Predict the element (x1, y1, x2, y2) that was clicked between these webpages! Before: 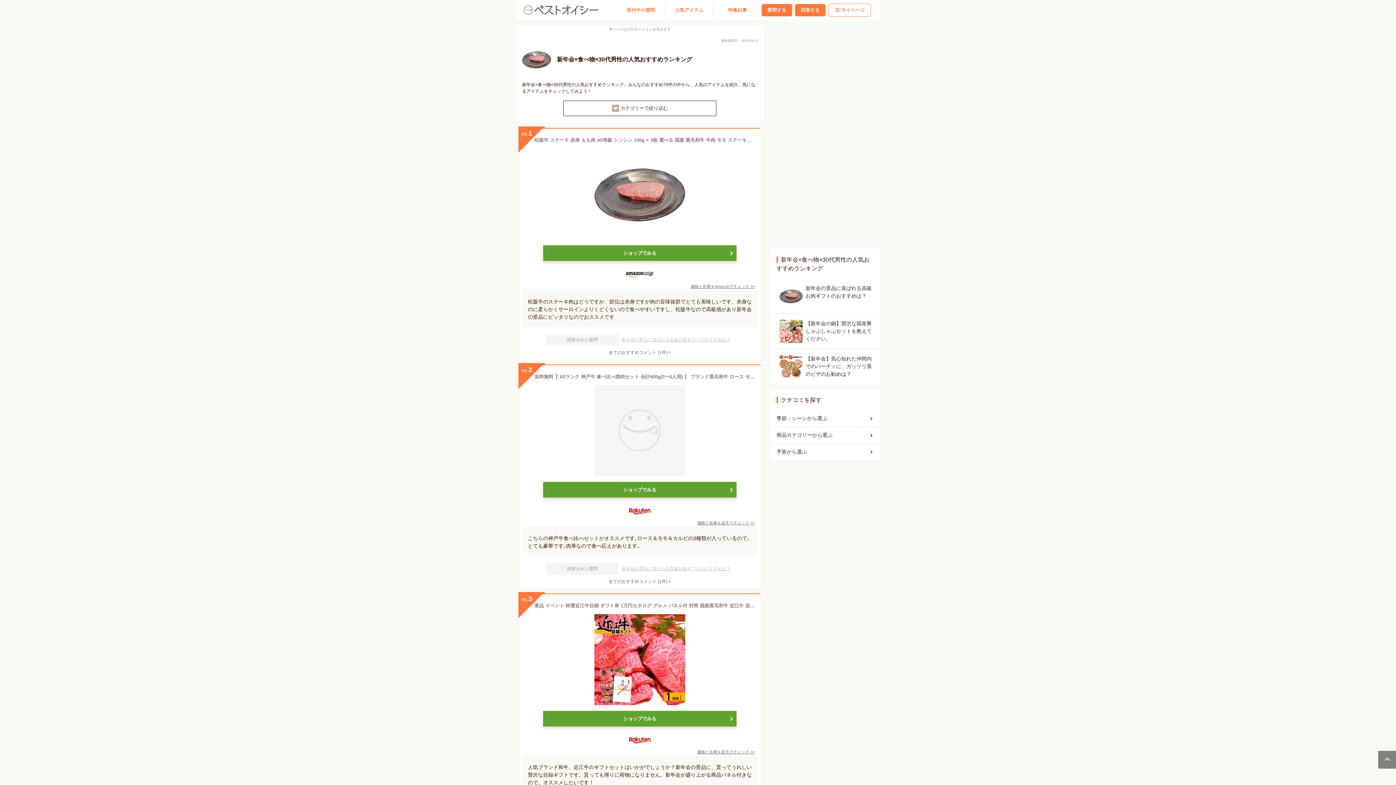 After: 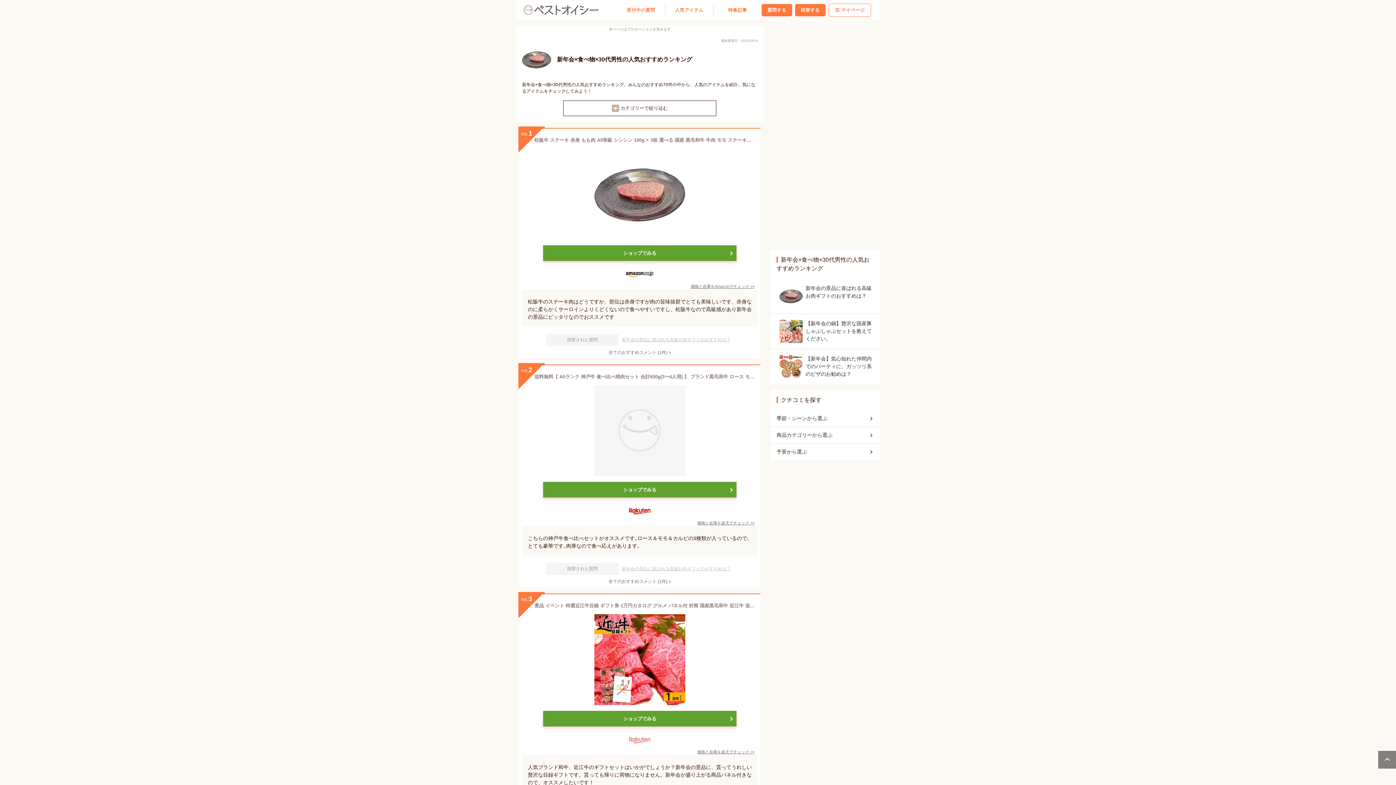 Action: bbox: (623, 732, 656, 748)